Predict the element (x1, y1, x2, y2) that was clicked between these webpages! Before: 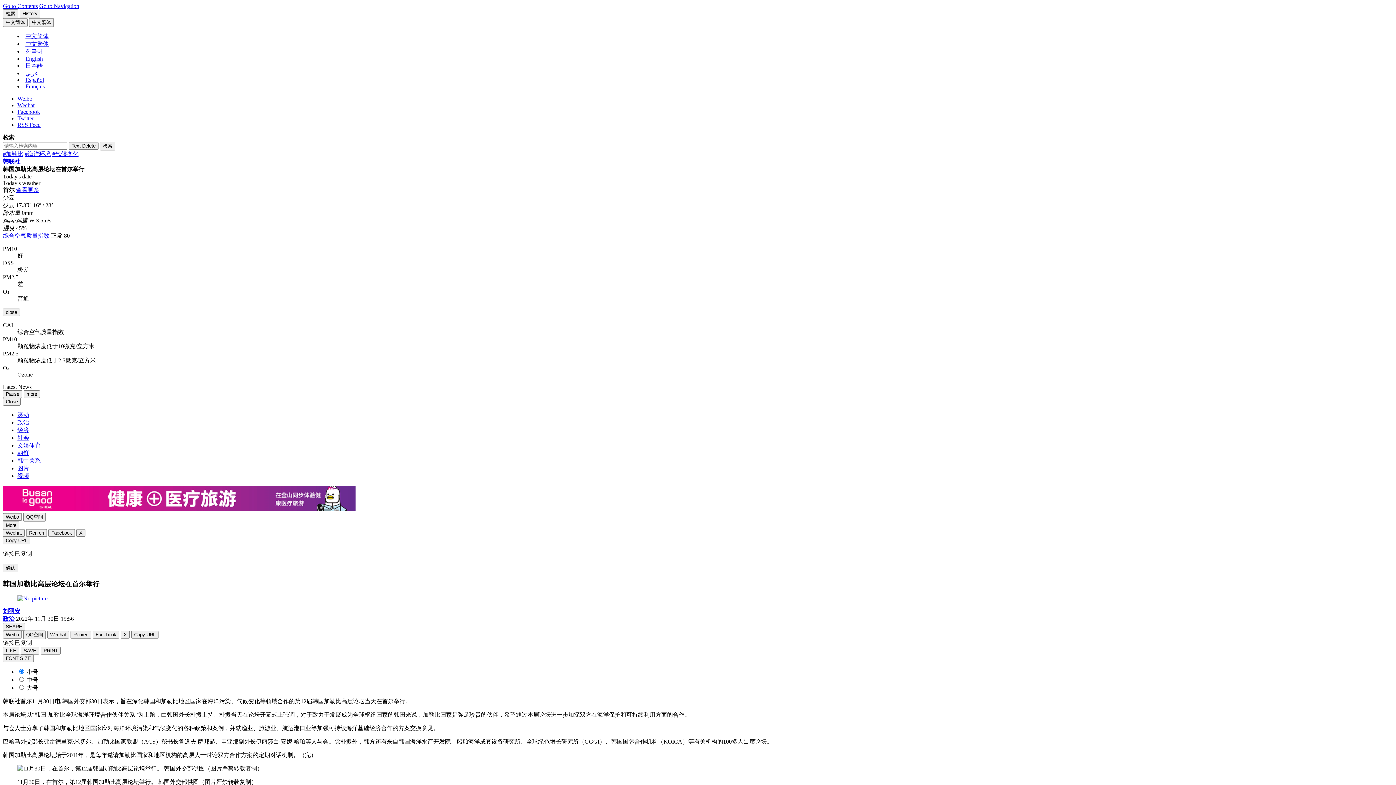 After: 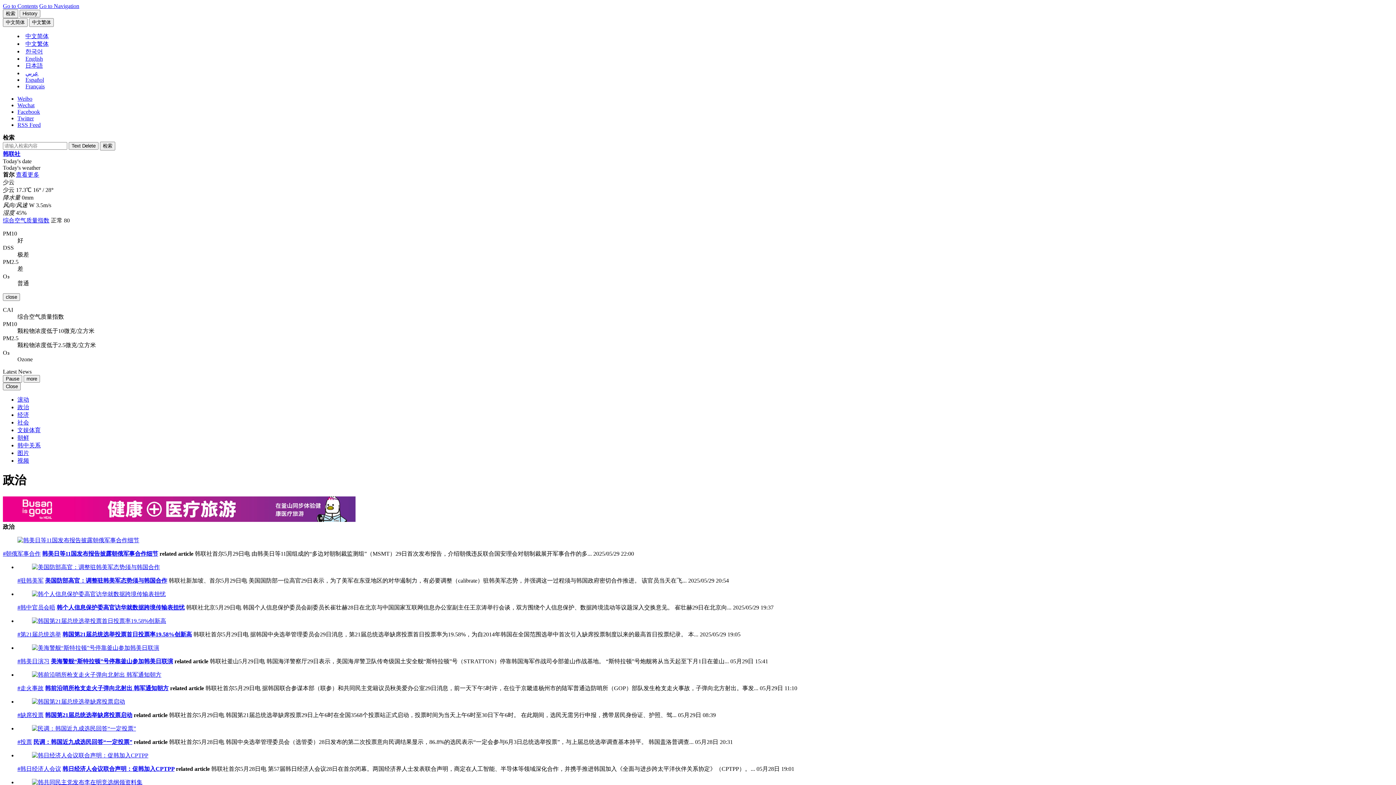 Action: bbox: (2, 616, 14, 622) label: 政治